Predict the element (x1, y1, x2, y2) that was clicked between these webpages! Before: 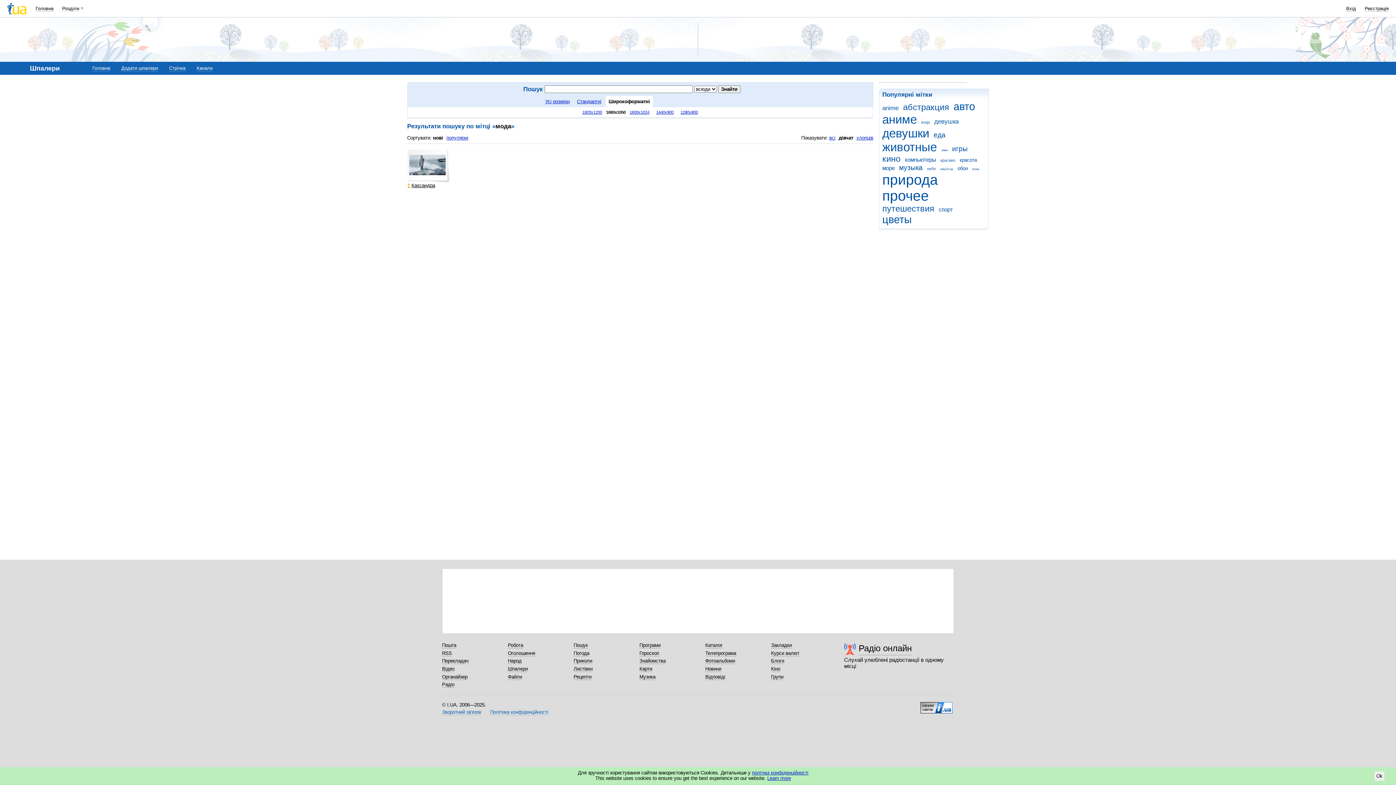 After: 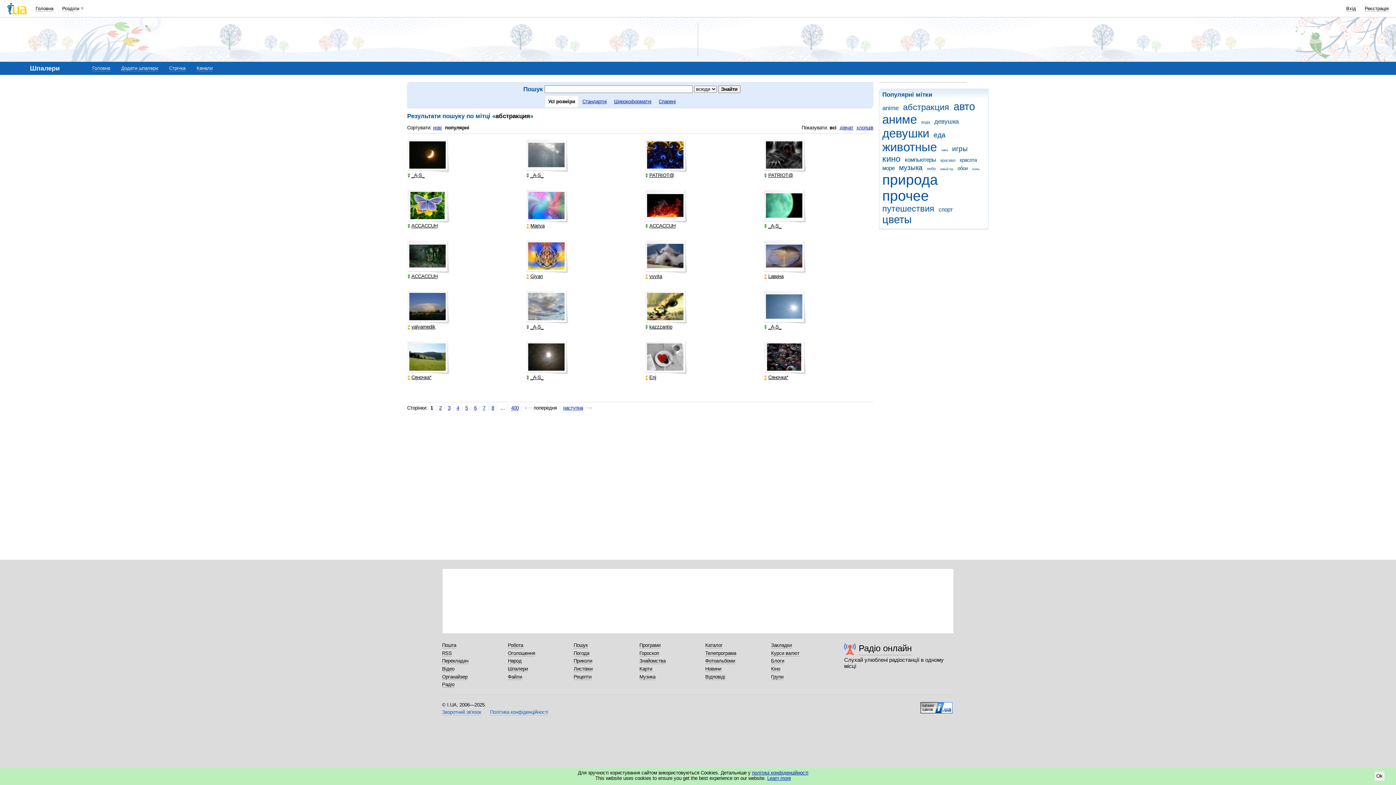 Action: label: абстракция bbox: (903, 102, 952, 112)